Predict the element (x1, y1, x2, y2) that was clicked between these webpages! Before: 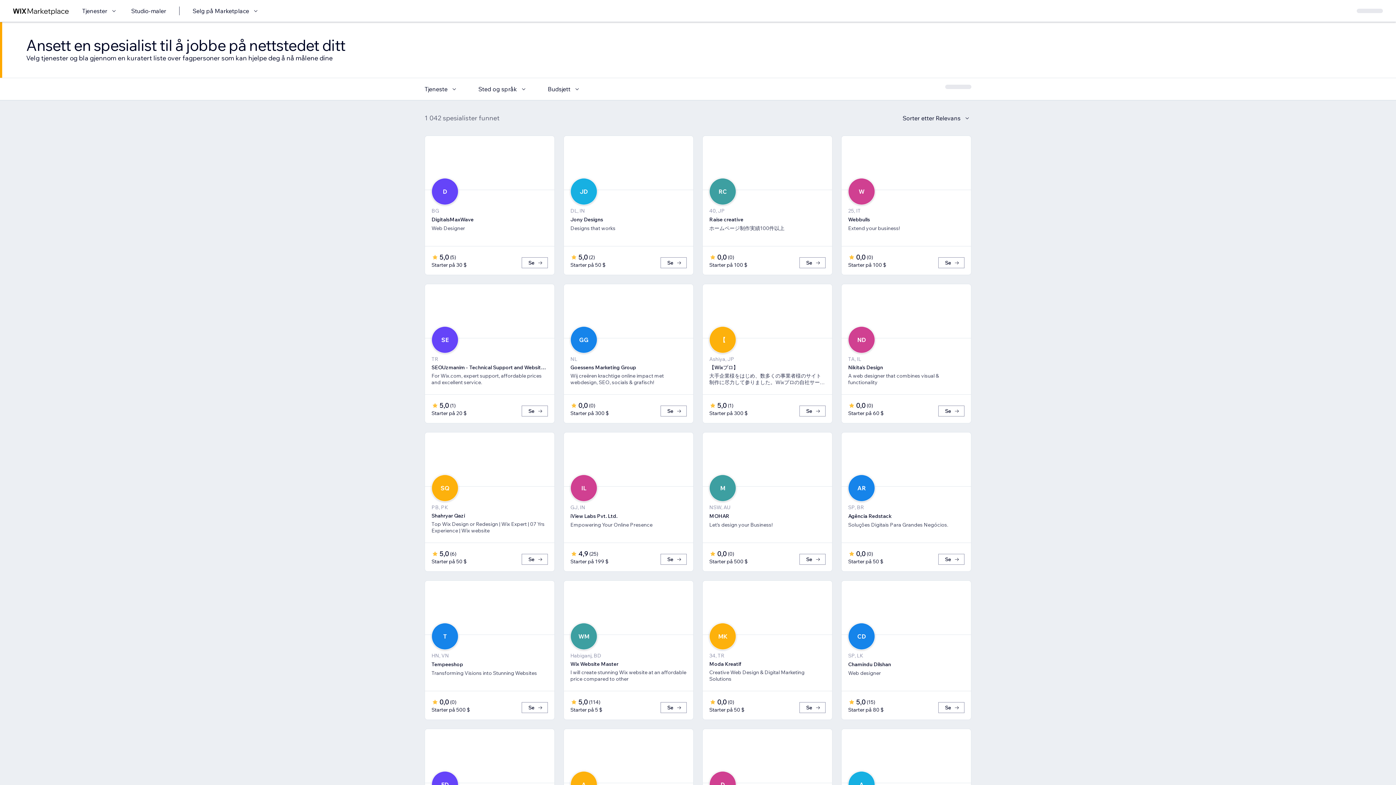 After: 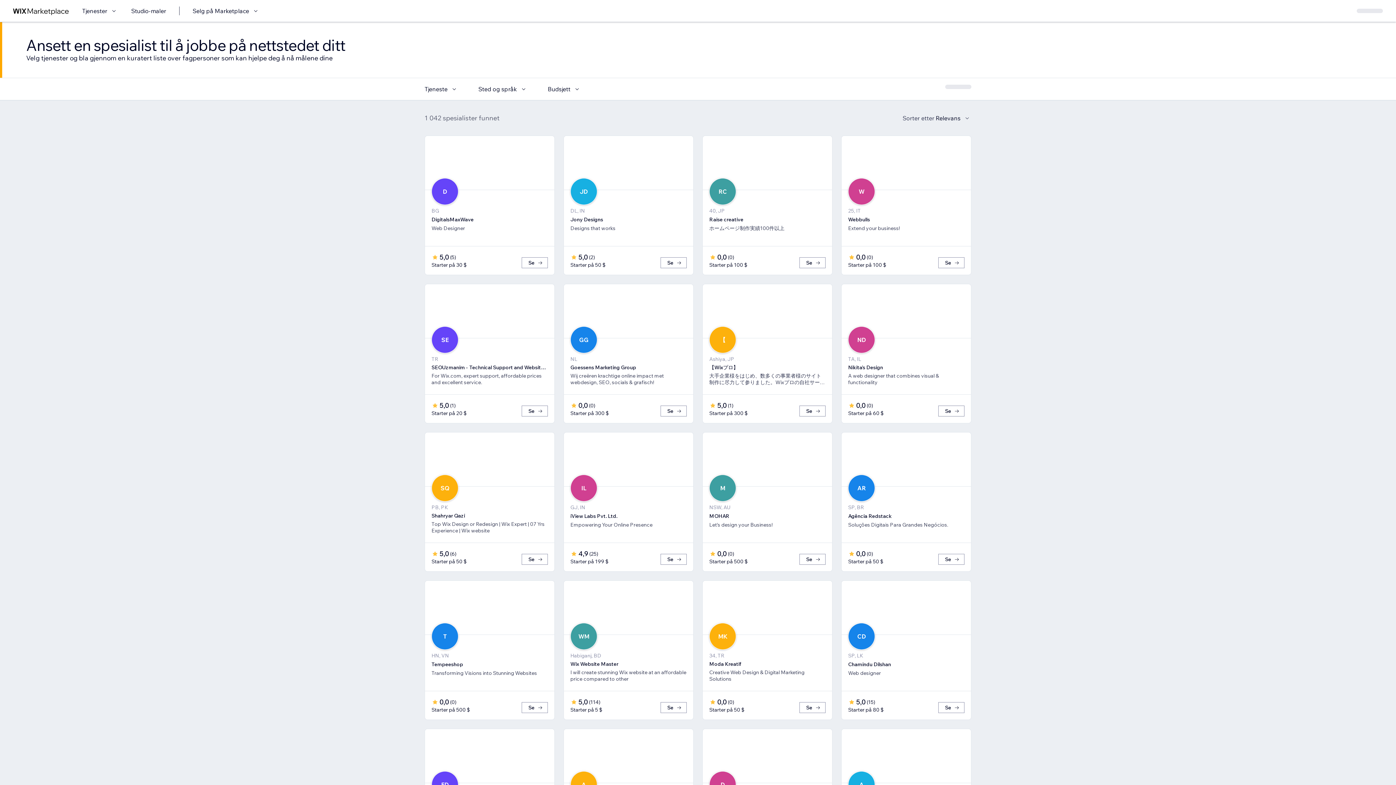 Action: label: Sorter etter Relevans bbox: (902, 113, 971, 122)